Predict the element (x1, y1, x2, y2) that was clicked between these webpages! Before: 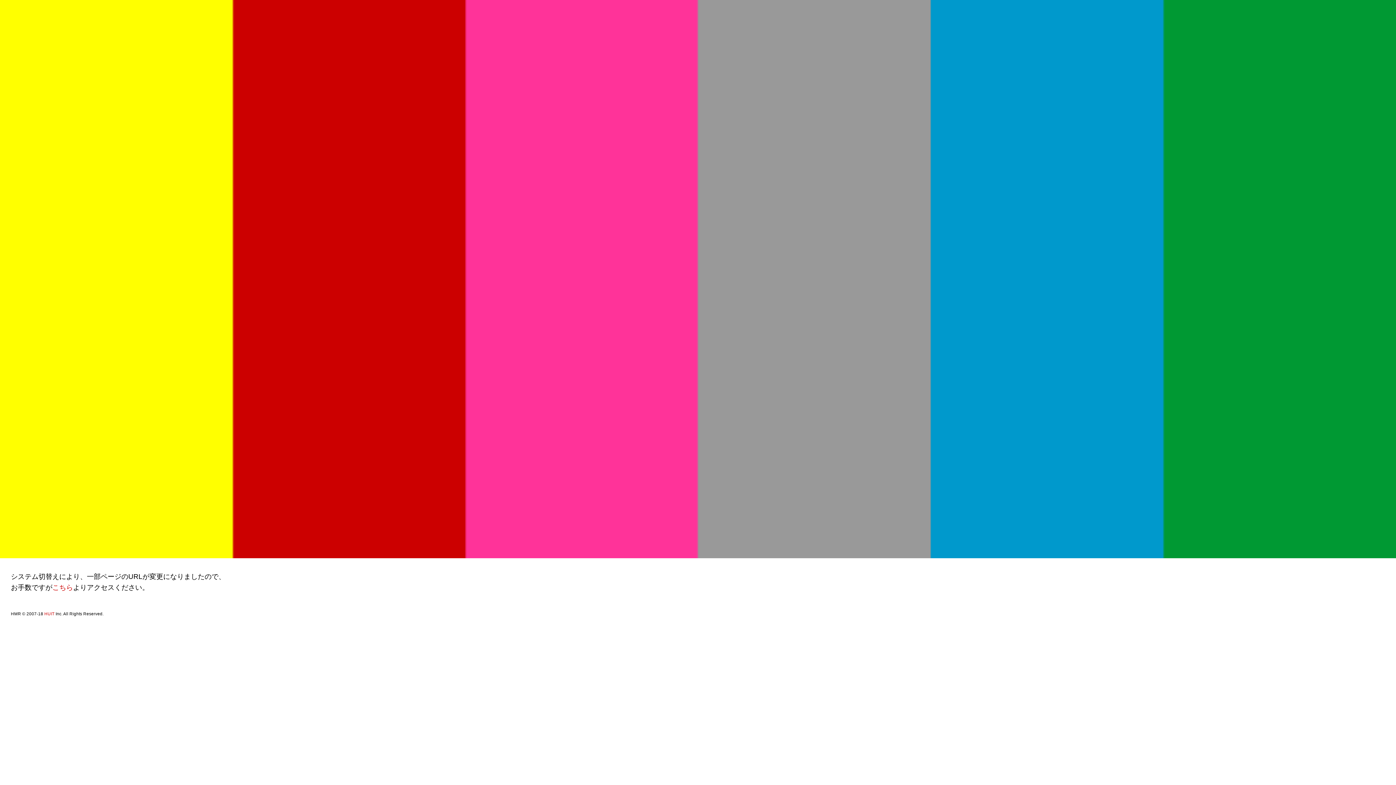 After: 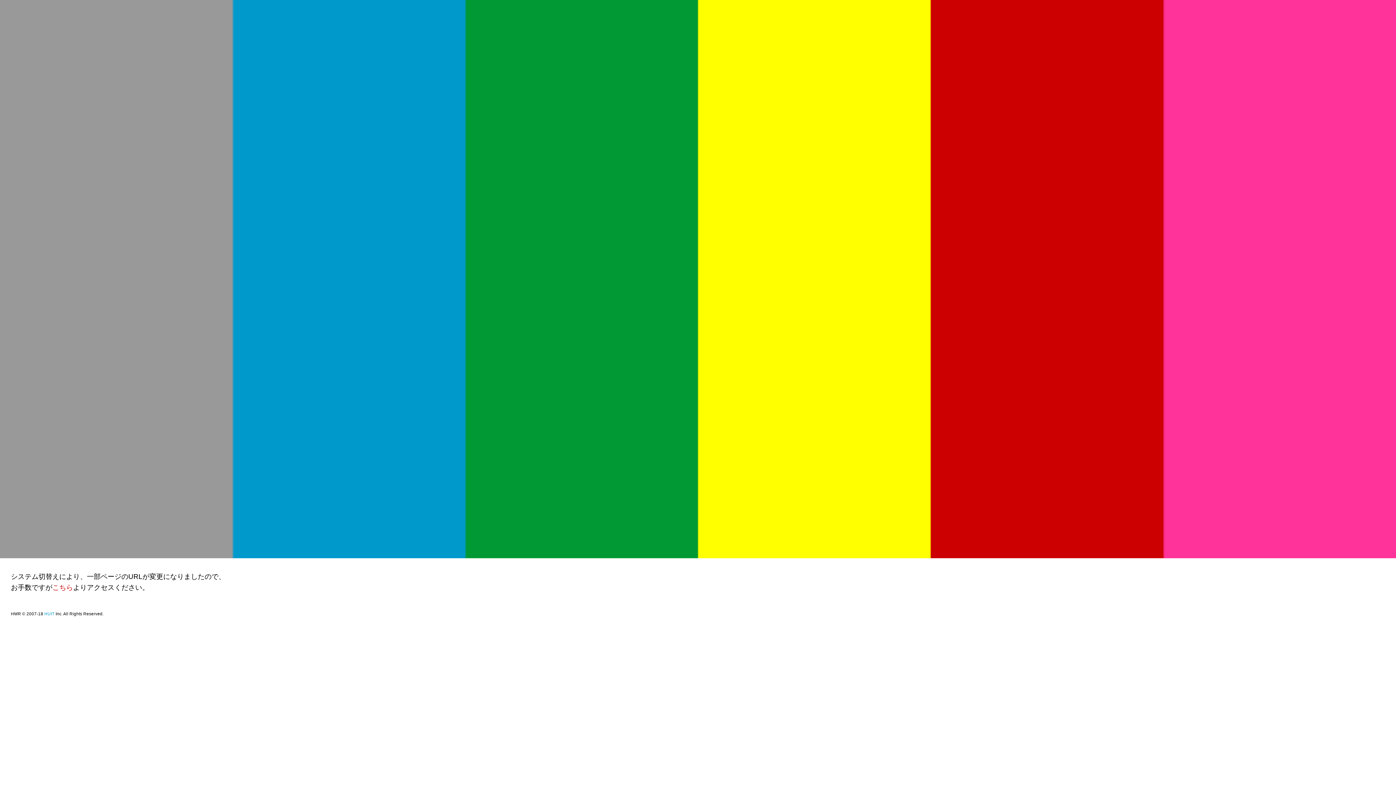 Action: bbox: (44, 612, 54, 616) label: HUIT